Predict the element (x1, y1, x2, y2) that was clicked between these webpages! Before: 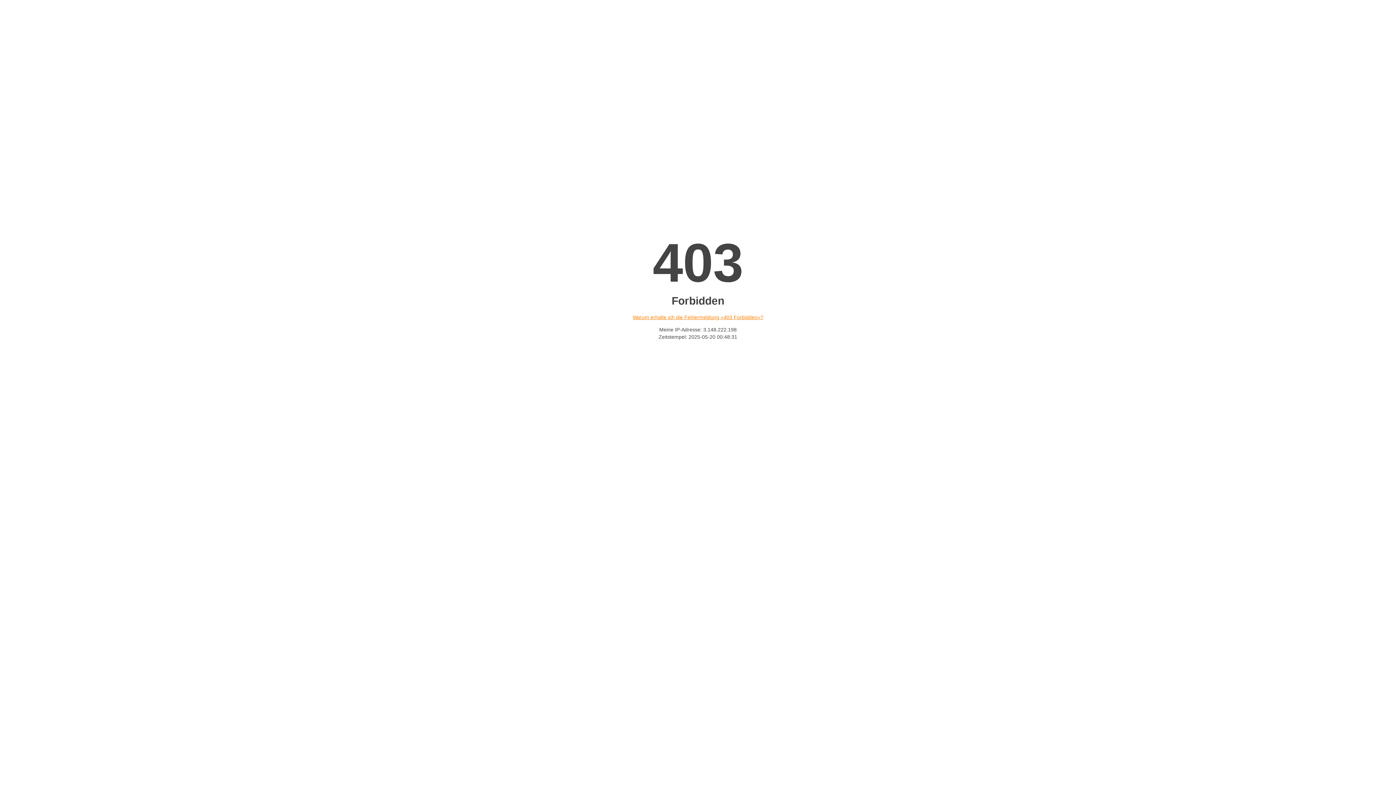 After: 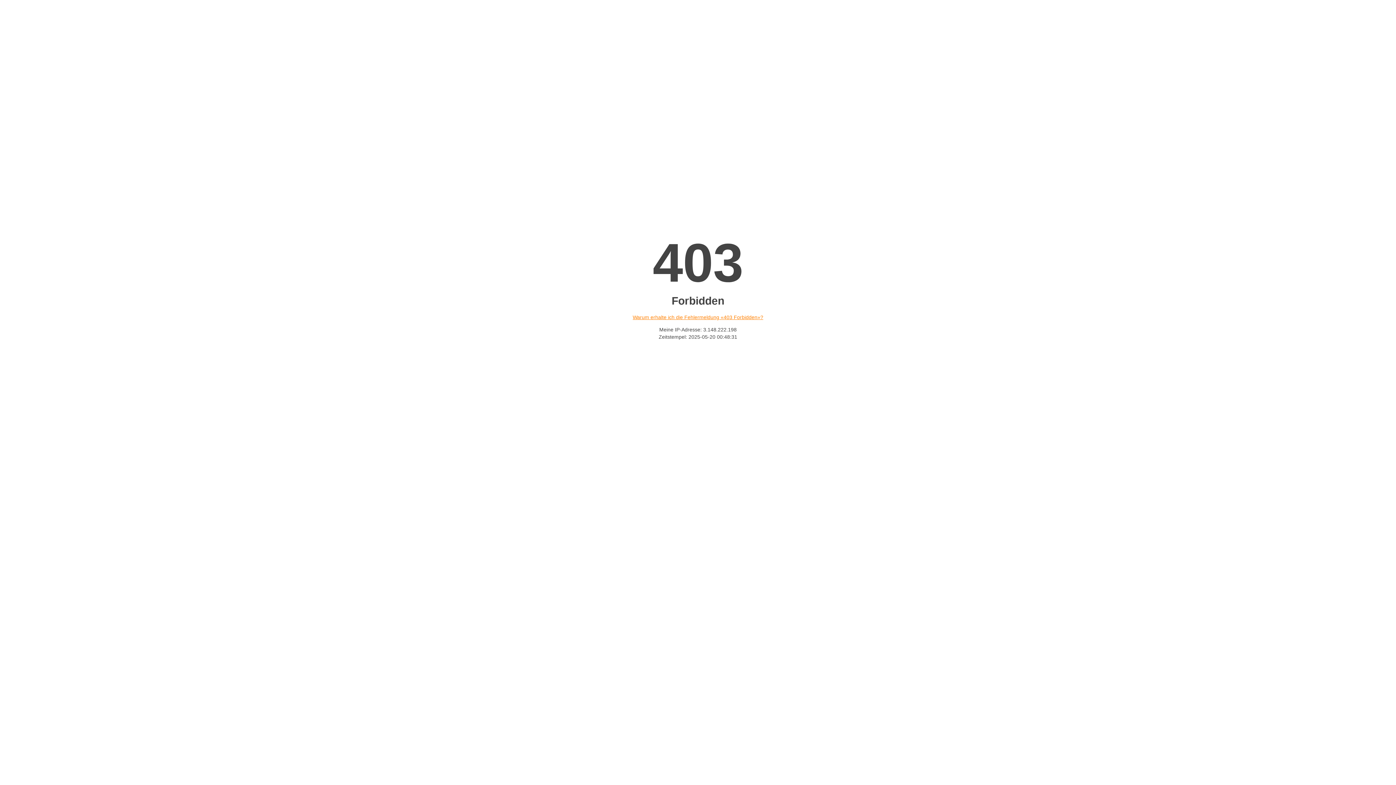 Action: label: Warum erhalte ich die Fehlermeldung «403 Forbidden»? bbox: (632, 314, 763, 320)